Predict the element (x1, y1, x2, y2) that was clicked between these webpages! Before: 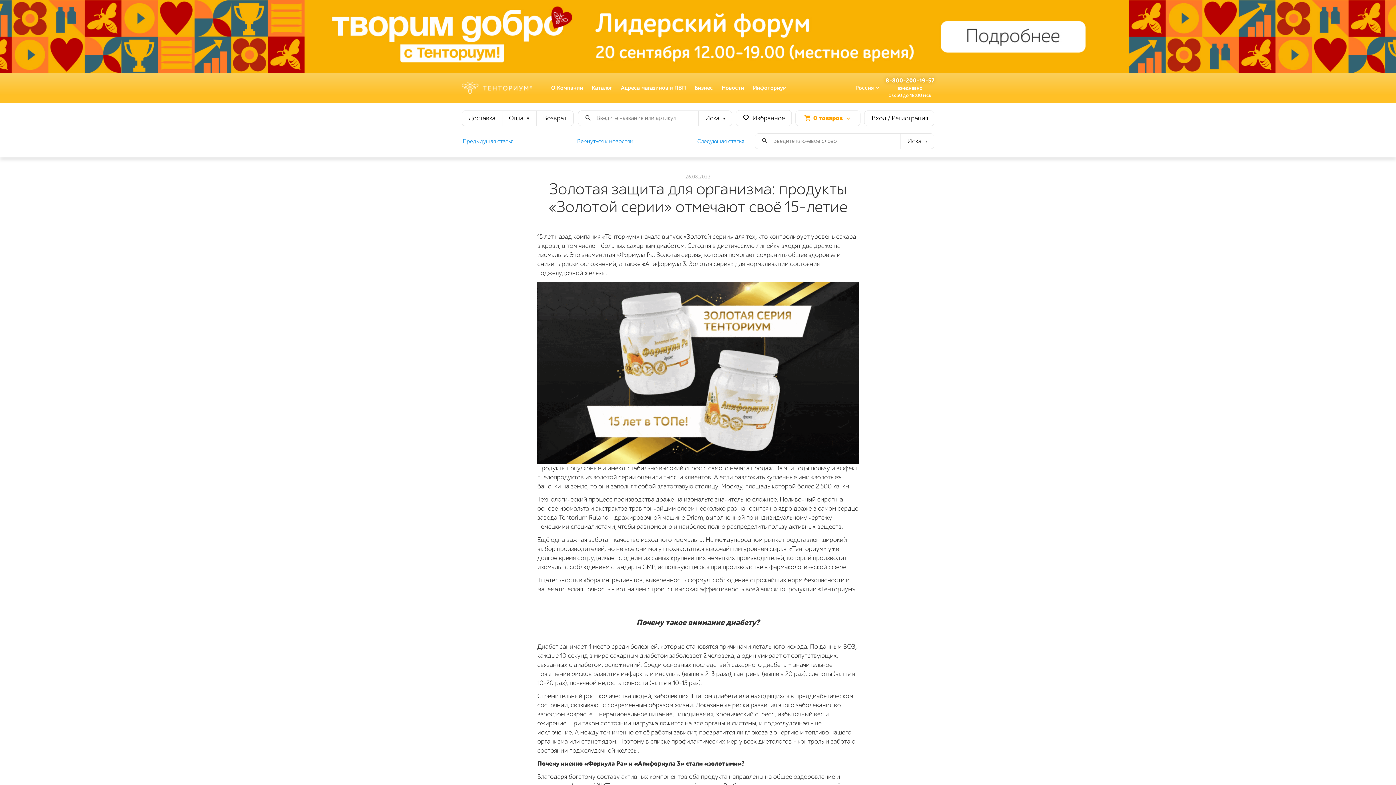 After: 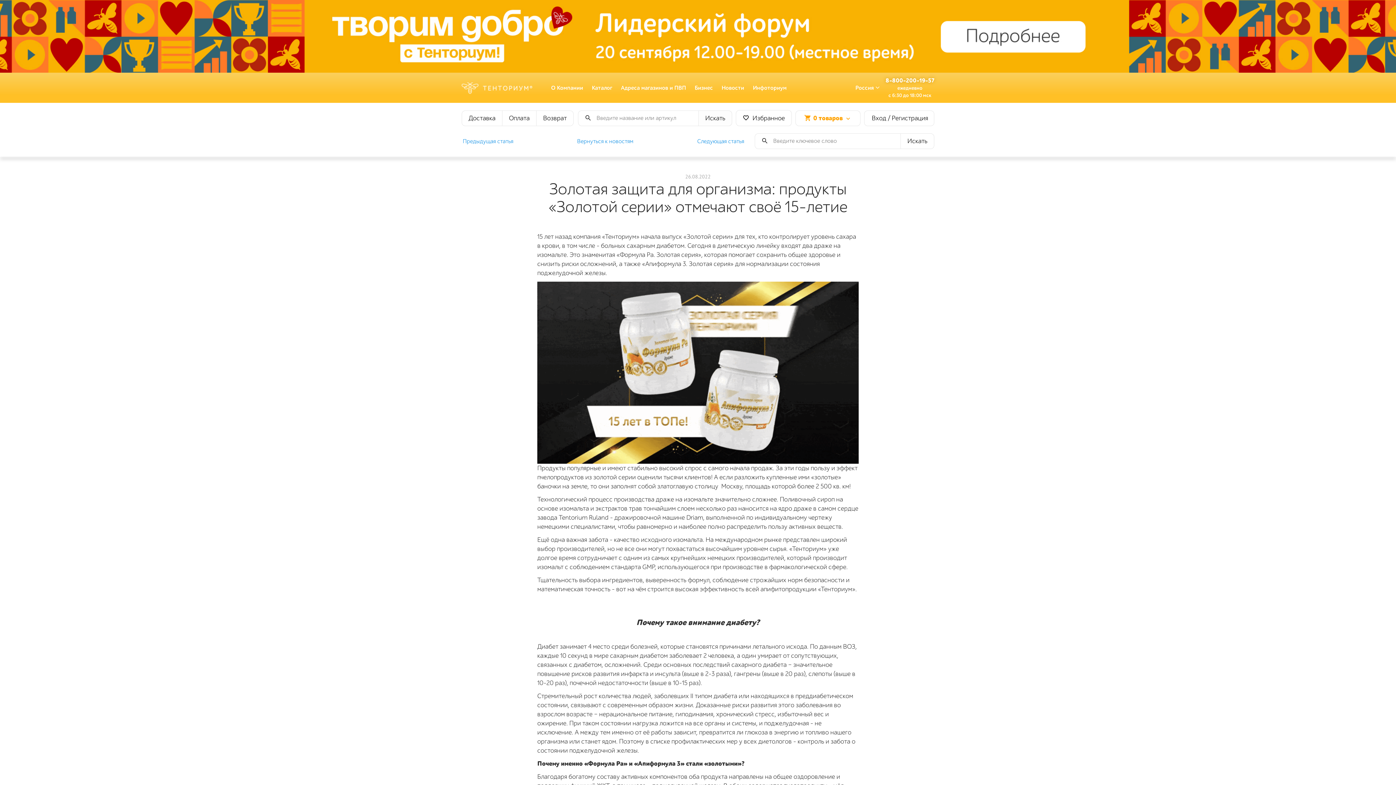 Action: bbox: (698, 110, 732, 126) label: Искать